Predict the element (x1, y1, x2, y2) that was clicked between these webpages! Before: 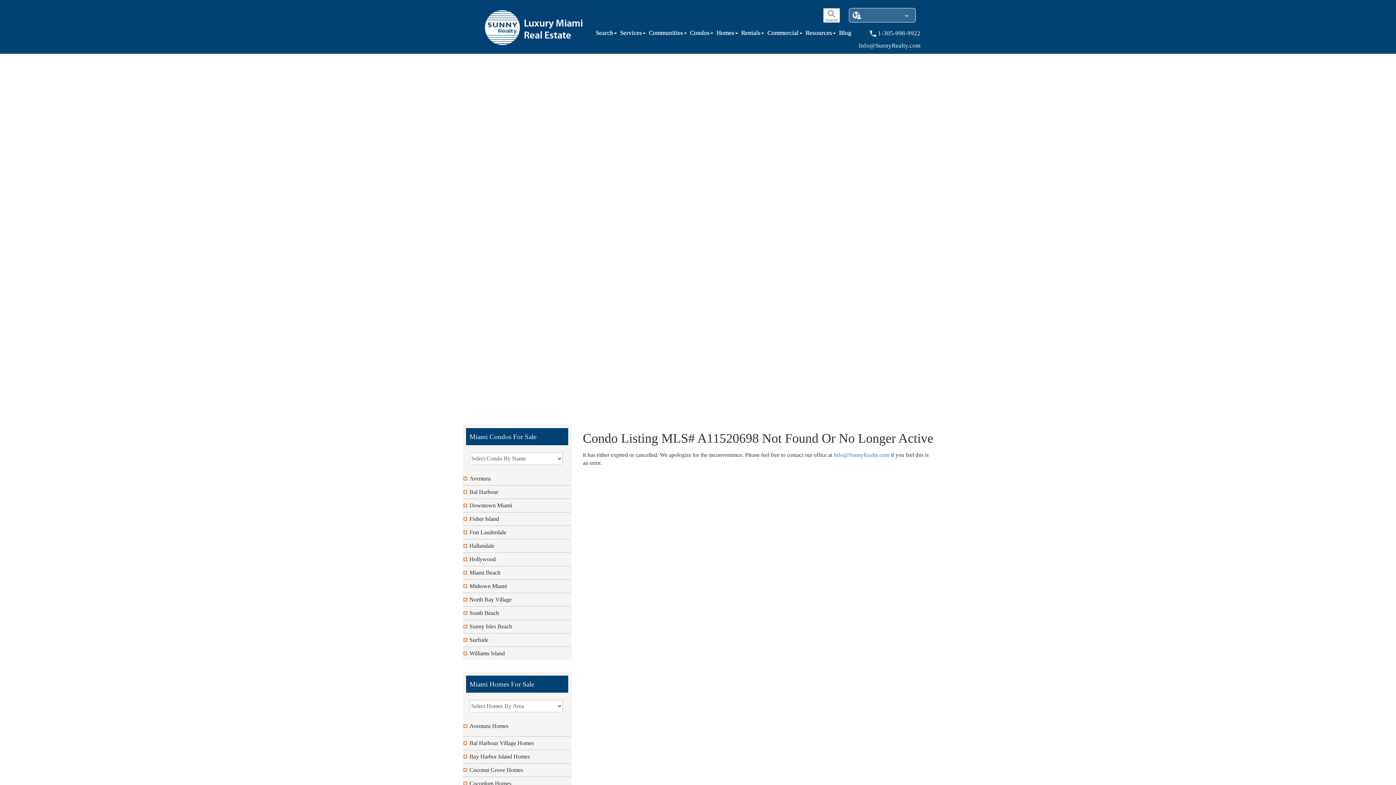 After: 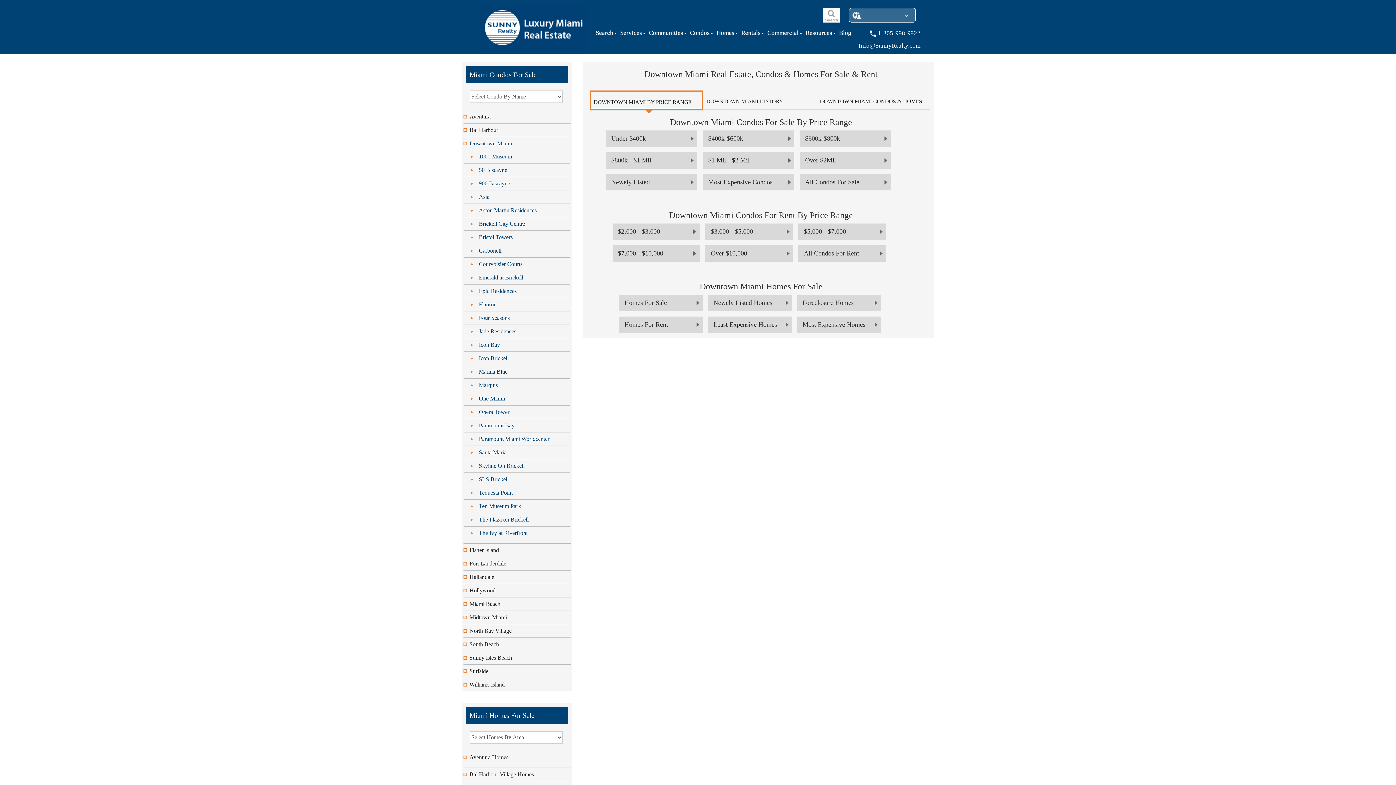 Action: bbox: (469, 502, 512, 508) label: Downtown Miami